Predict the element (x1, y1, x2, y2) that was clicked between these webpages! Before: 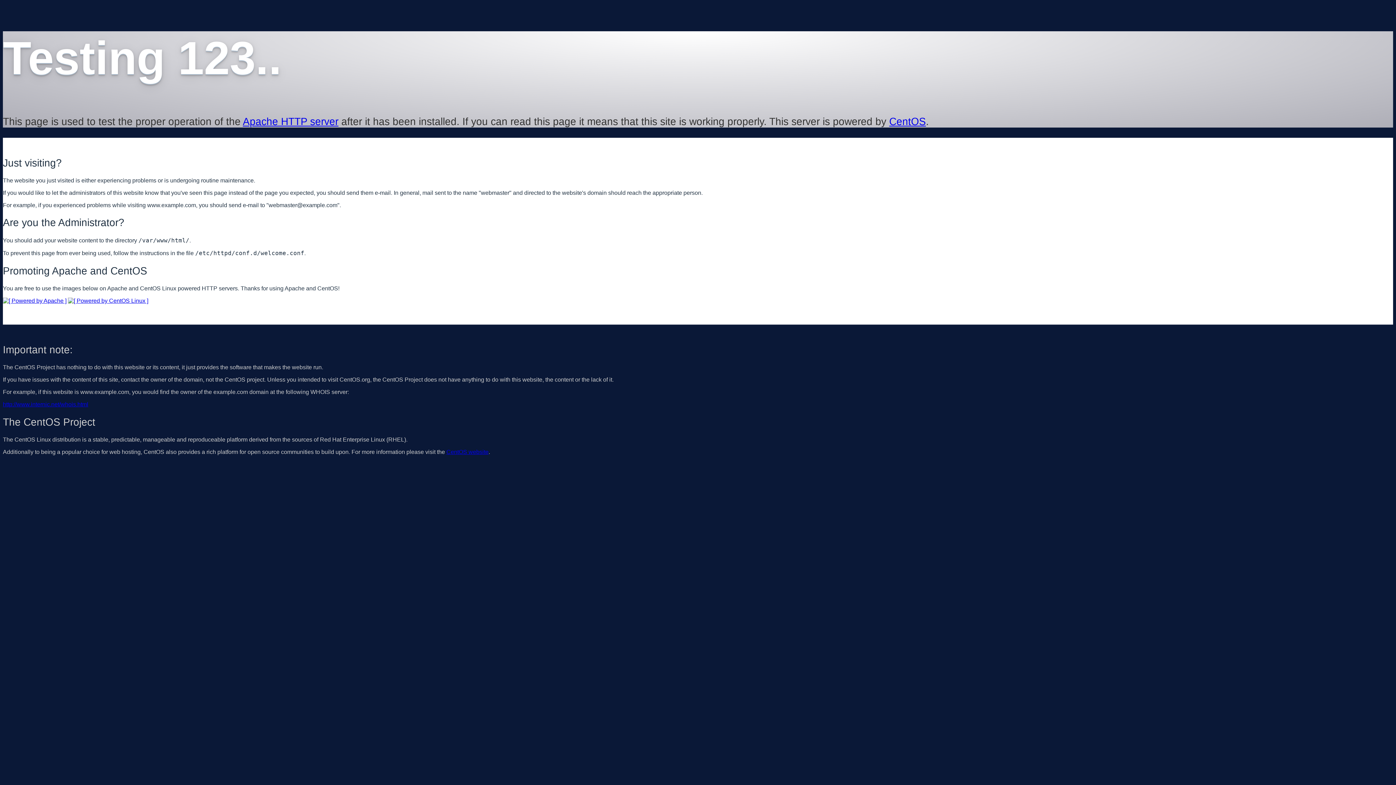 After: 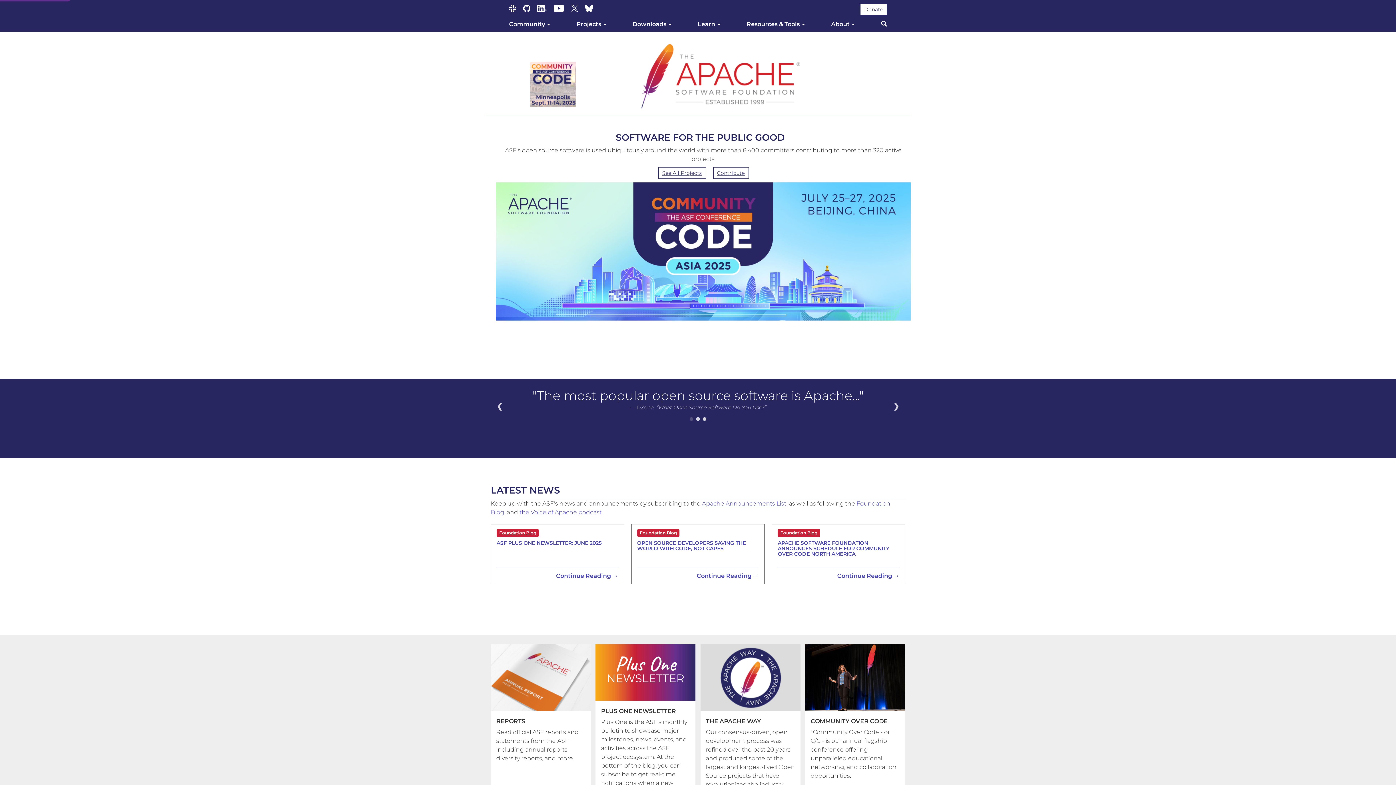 Action: label: Apache HTTP server bbox: (242, 115, 338, 127)